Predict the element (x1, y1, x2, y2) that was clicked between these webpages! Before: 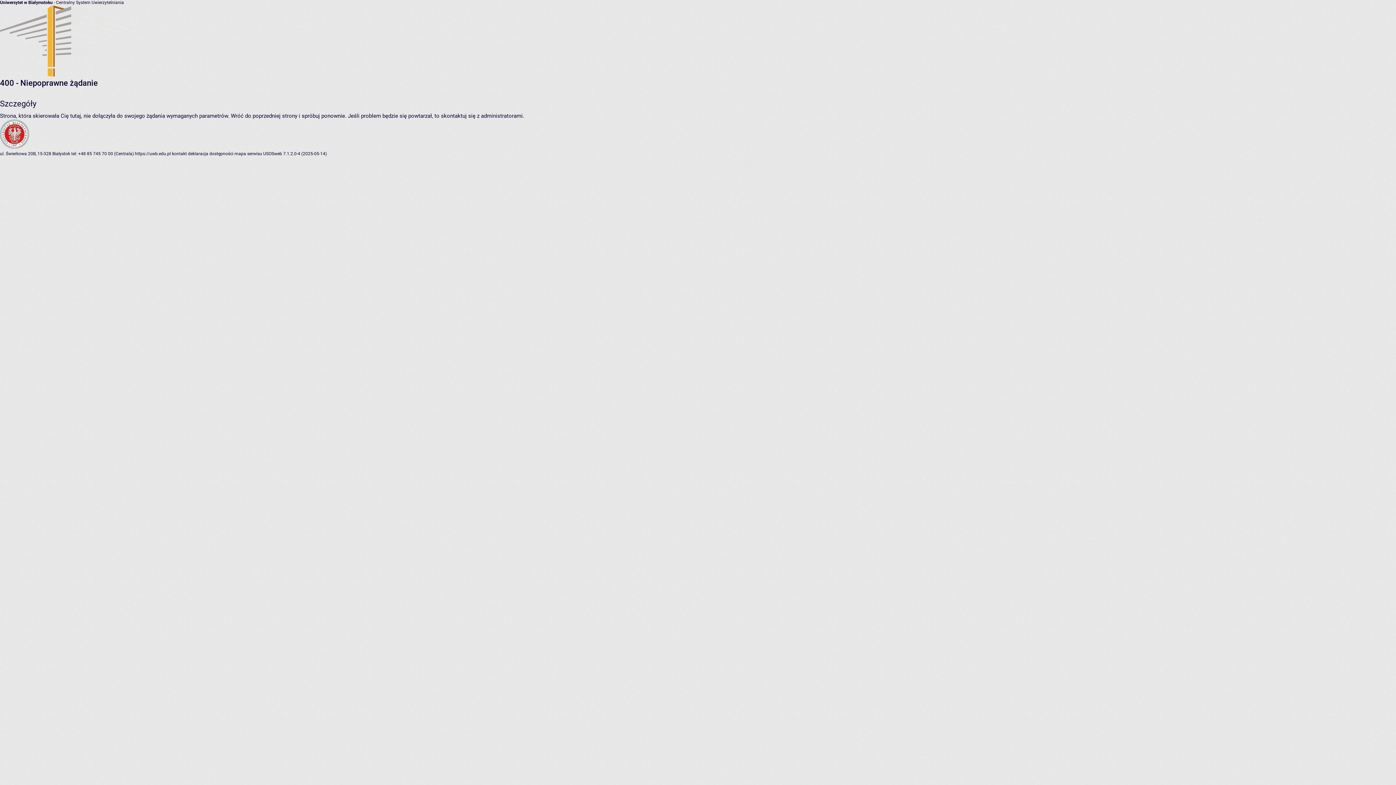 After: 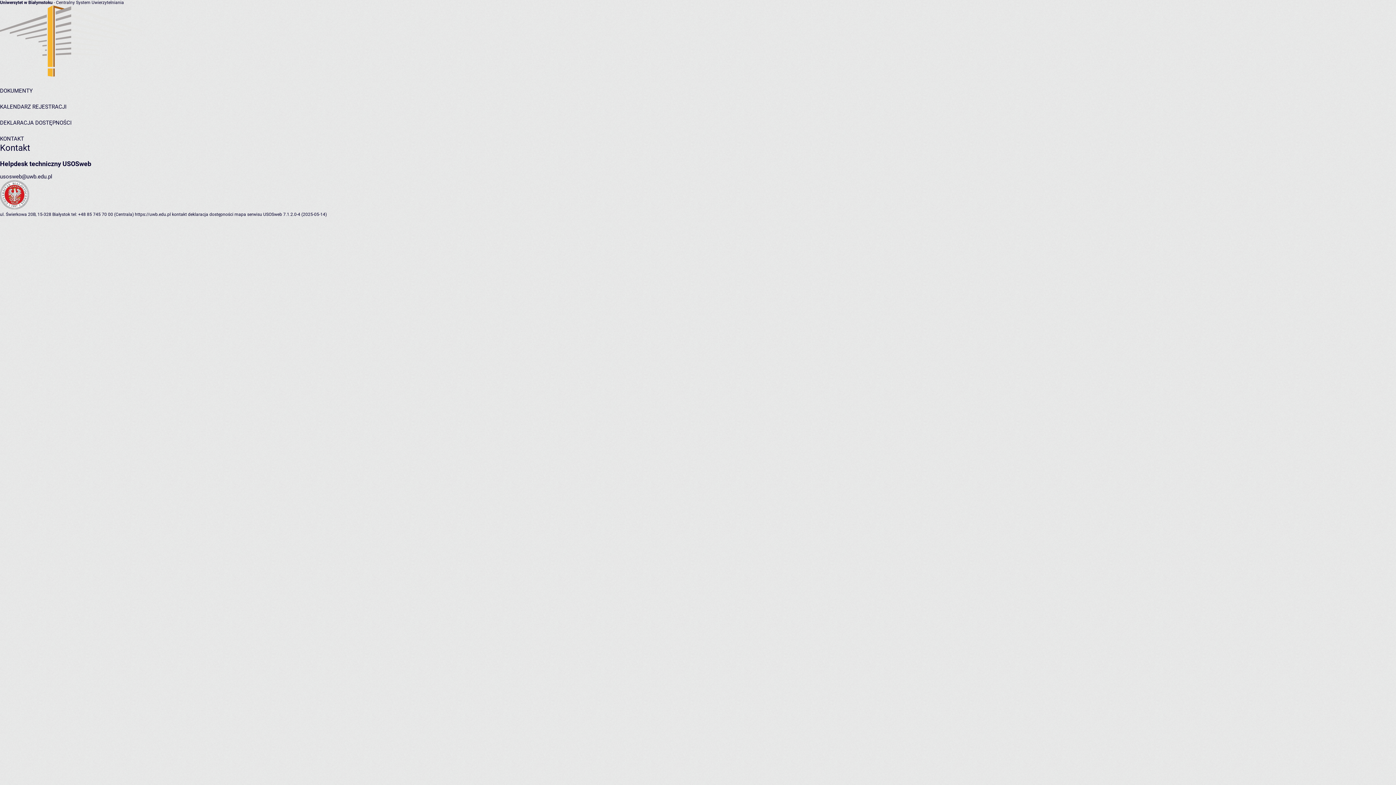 Action: label: kontakt bbox: (172, 151, 186, 156)